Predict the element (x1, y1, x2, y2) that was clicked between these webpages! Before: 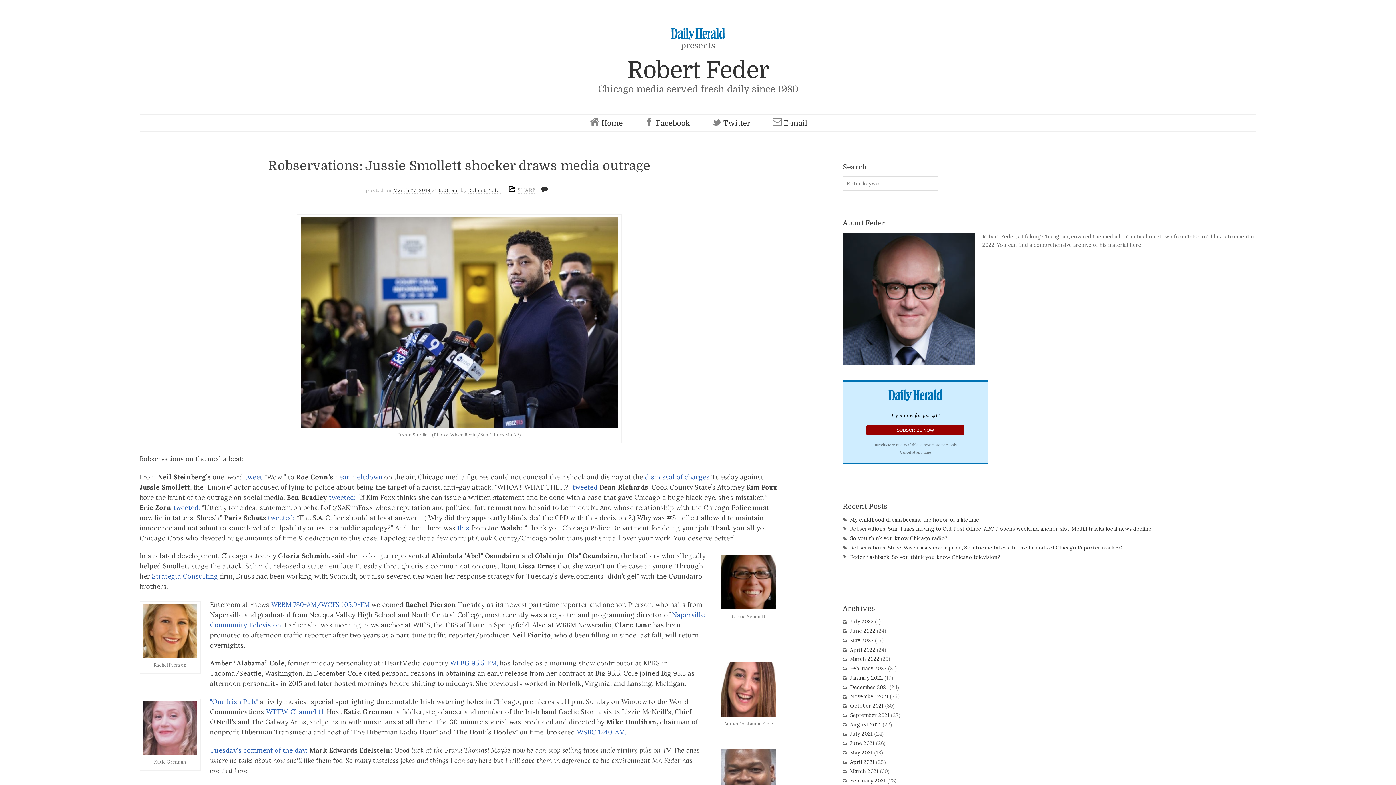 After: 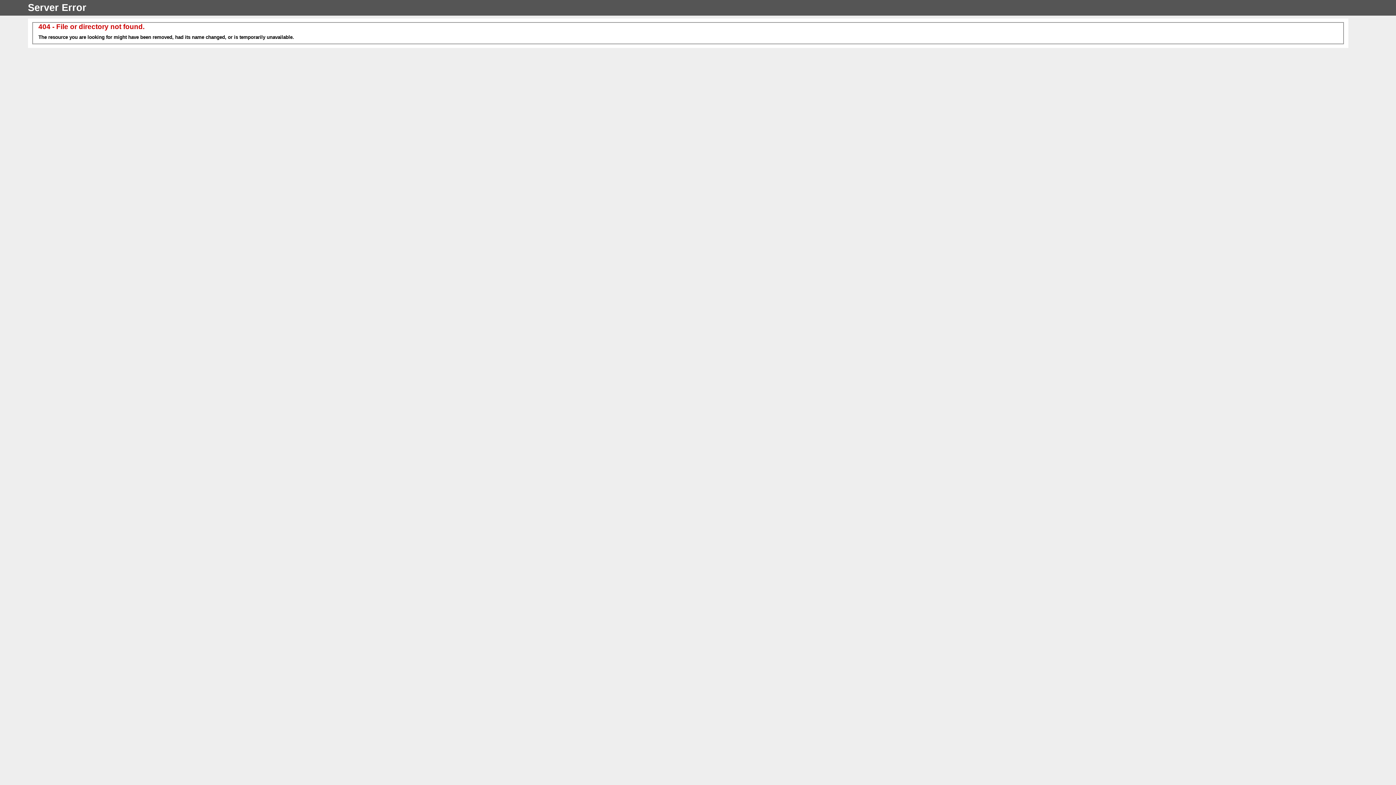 Action: label: WSBC 1240-AM. bbox: (576, 728, 626, 736)